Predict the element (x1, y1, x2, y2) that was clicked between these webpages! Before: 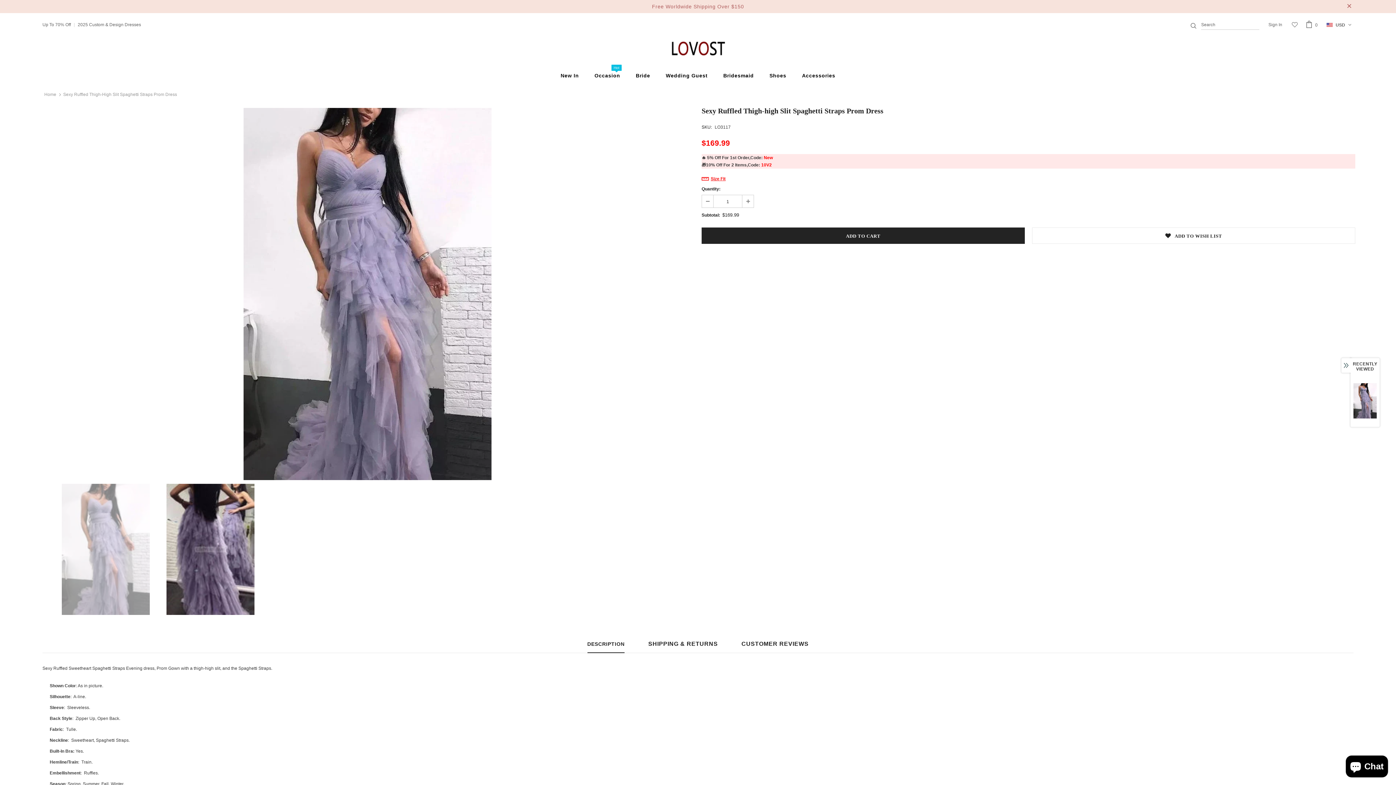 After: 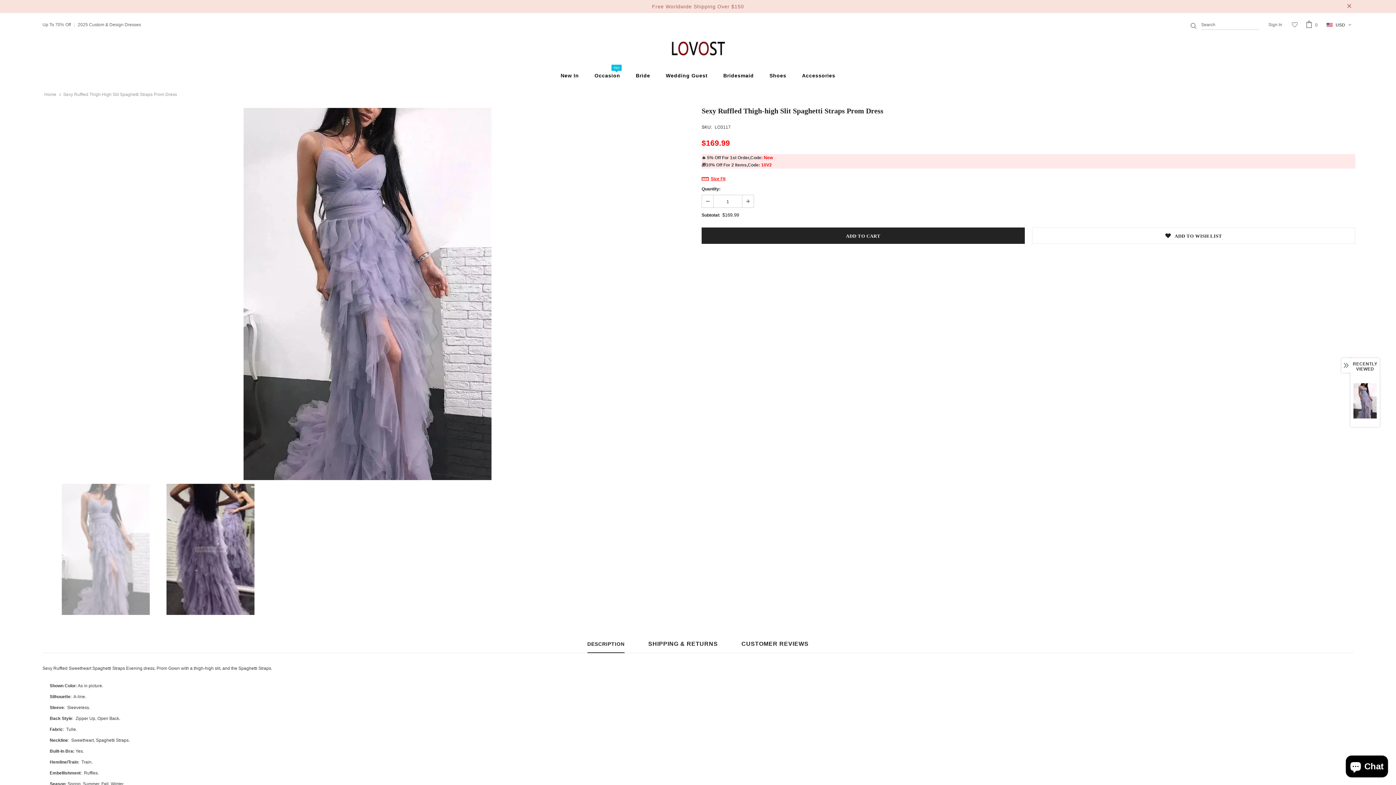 Action: bbox: (1350, 378, 1380, 423)